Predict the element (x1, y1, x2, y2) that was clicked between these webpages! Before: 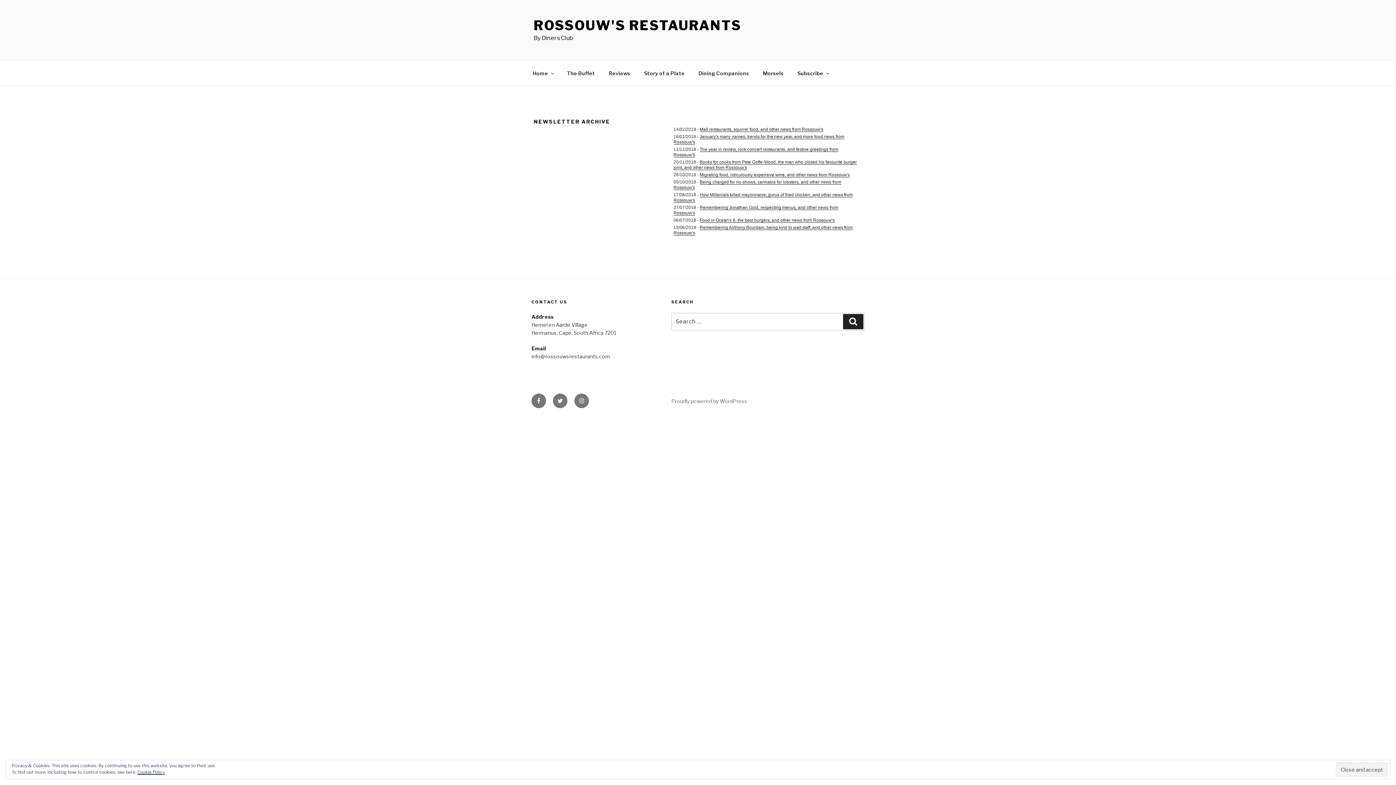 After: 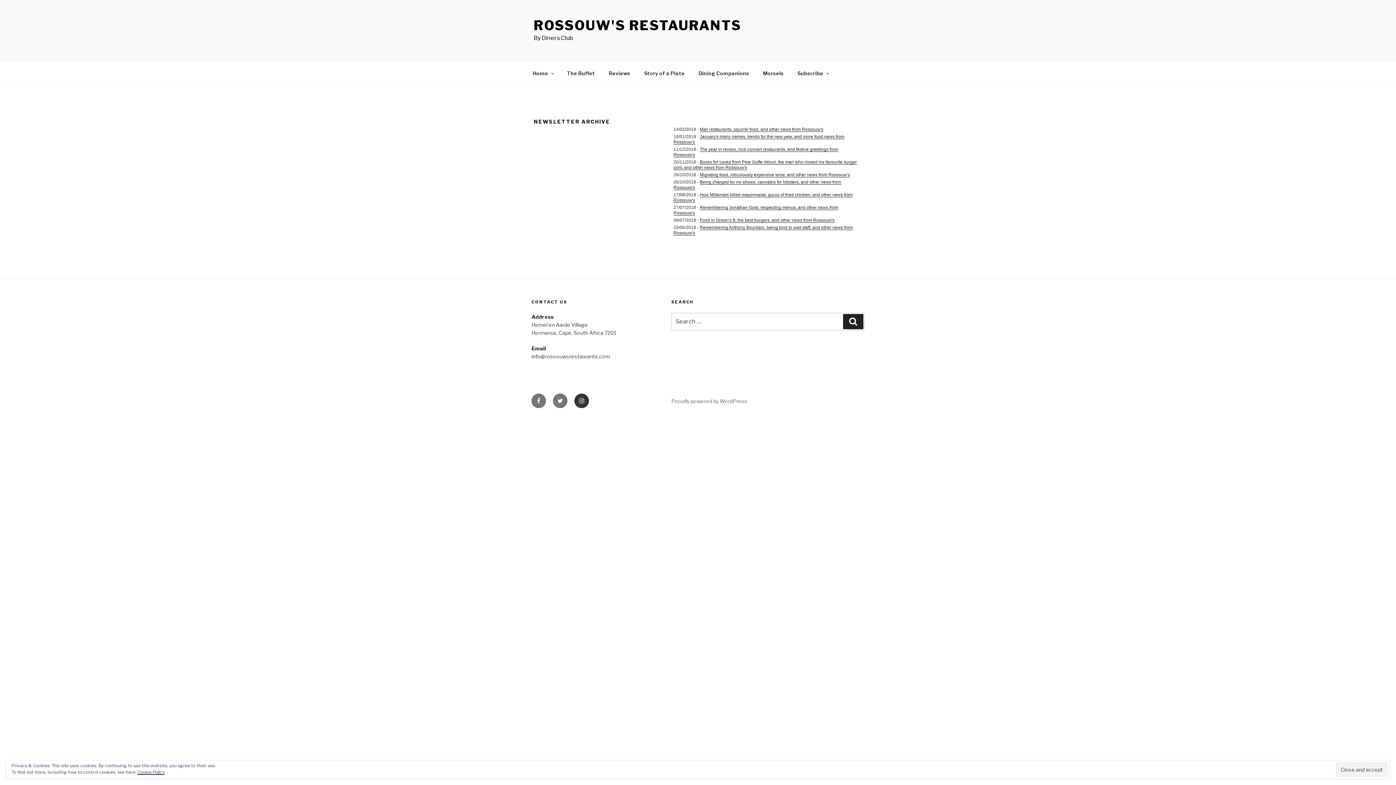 Action: bbox: (574, 393, 589, 408) label: Instagram